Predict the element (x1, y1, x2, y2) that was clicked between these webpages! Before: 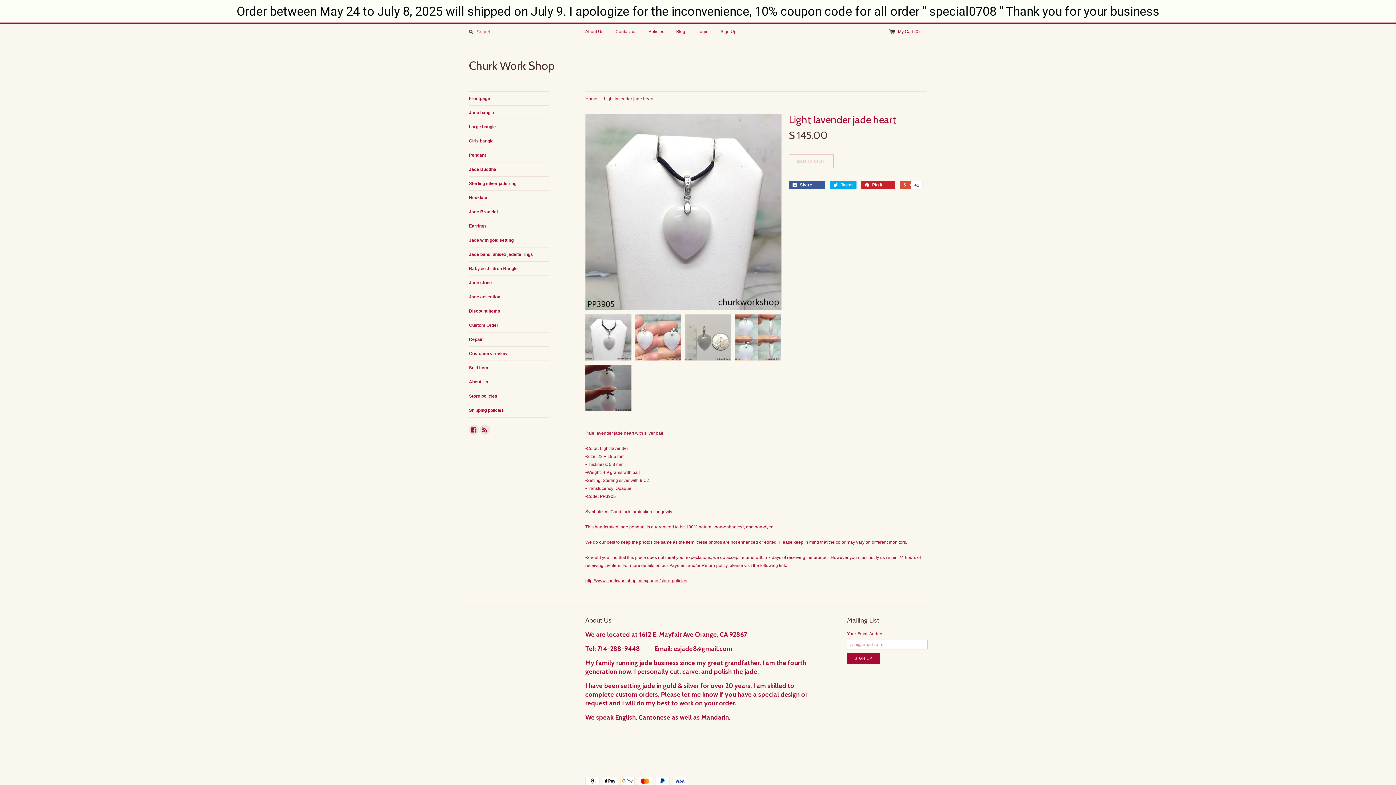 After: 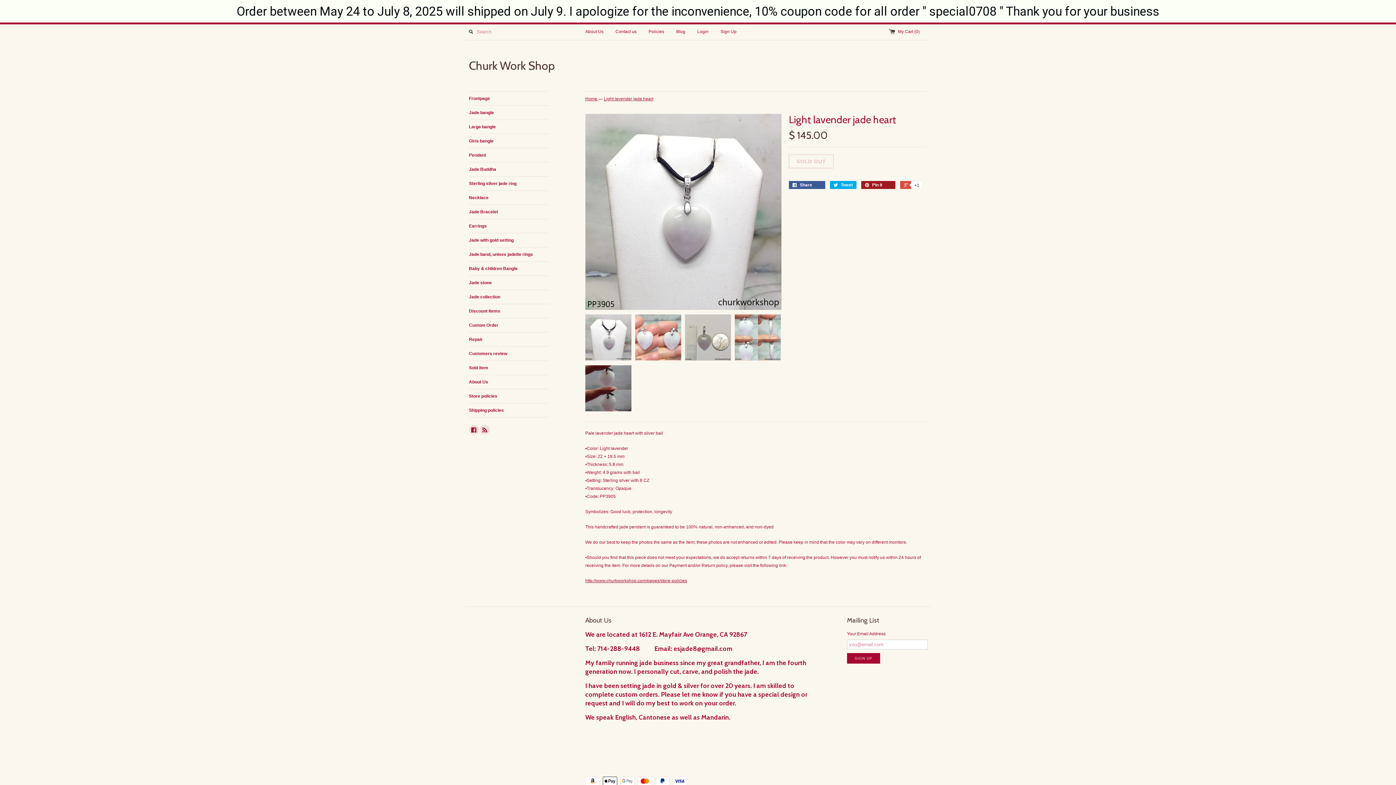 Action: bbox: (861, 181, 895, 189) label:  Pin it 0